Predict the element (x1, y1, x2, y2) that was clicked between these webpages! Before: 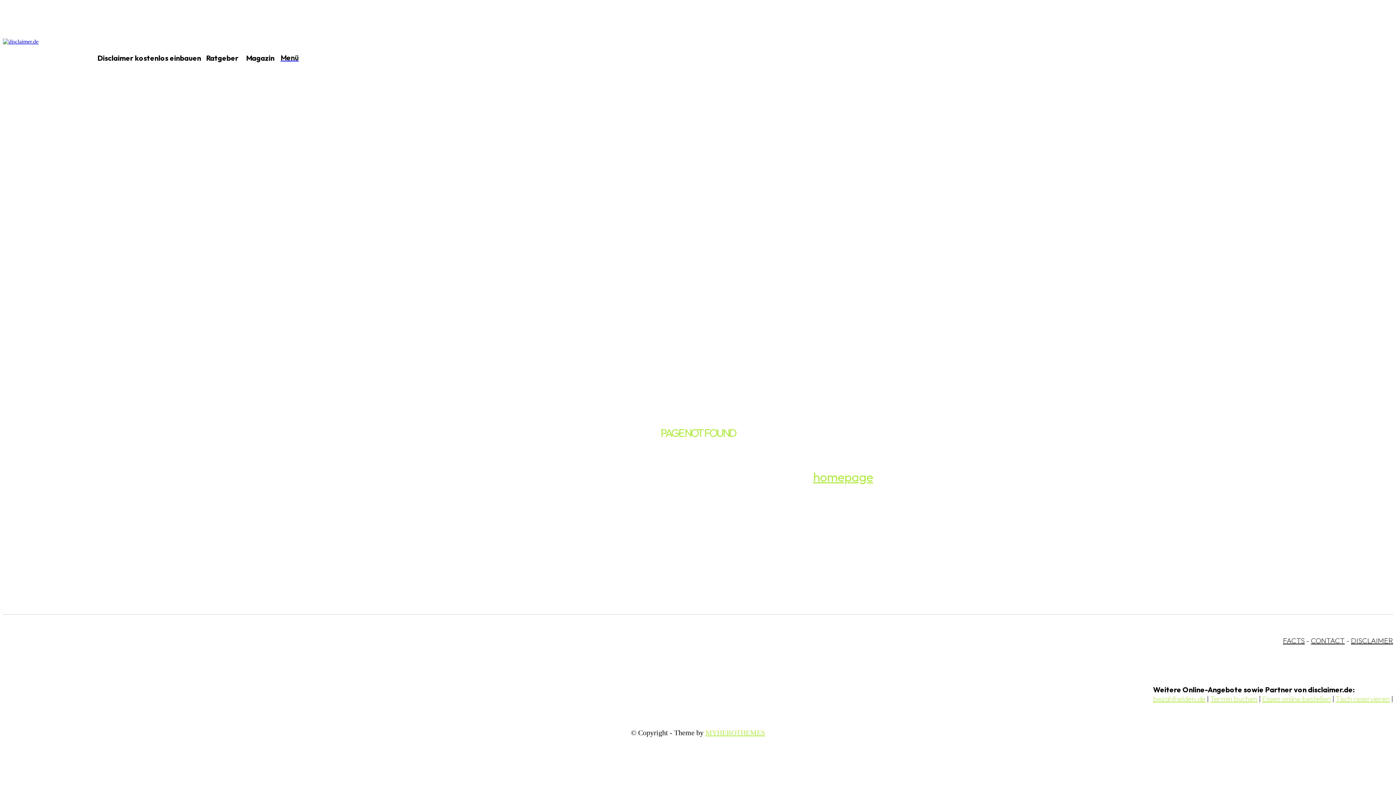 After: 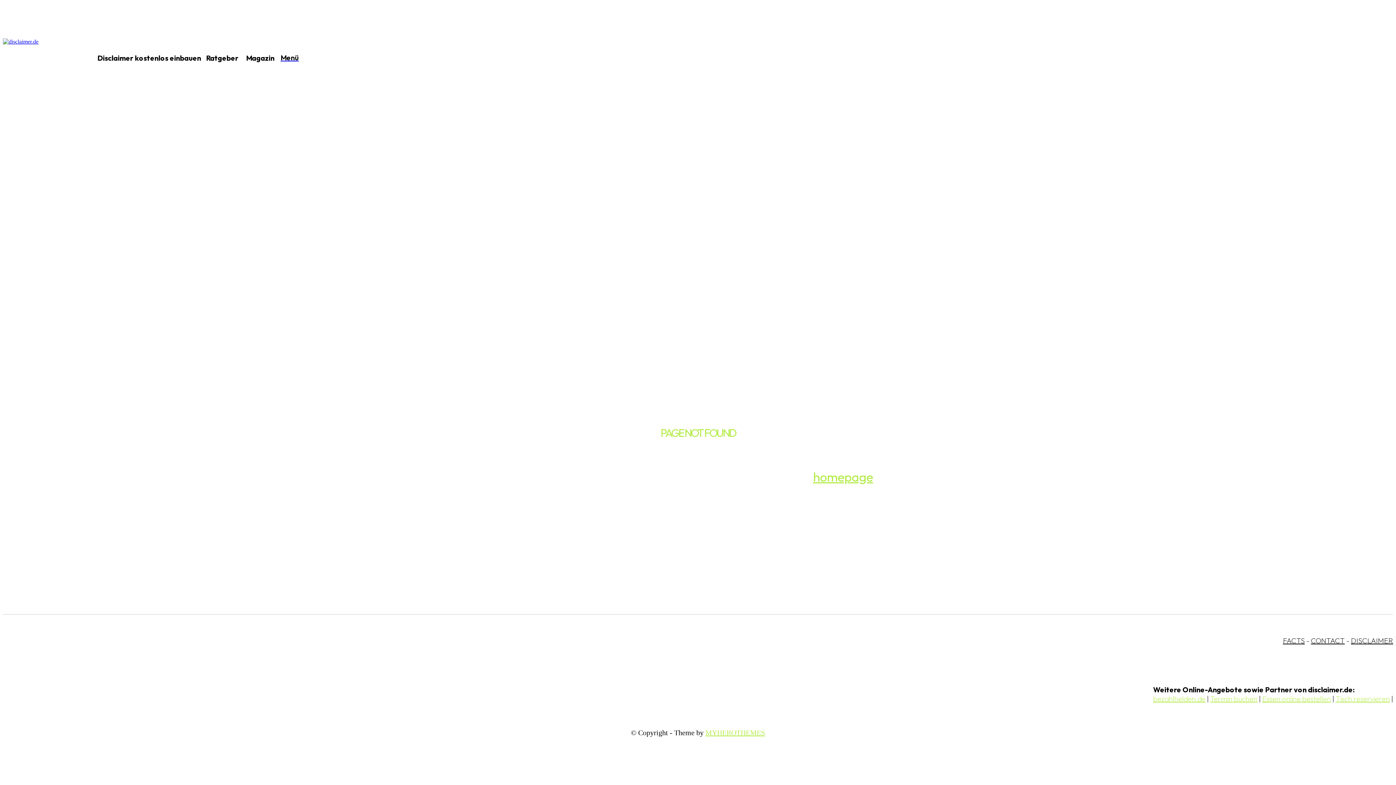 Action: label: Menü bbox: (280, 53, 304, 62)